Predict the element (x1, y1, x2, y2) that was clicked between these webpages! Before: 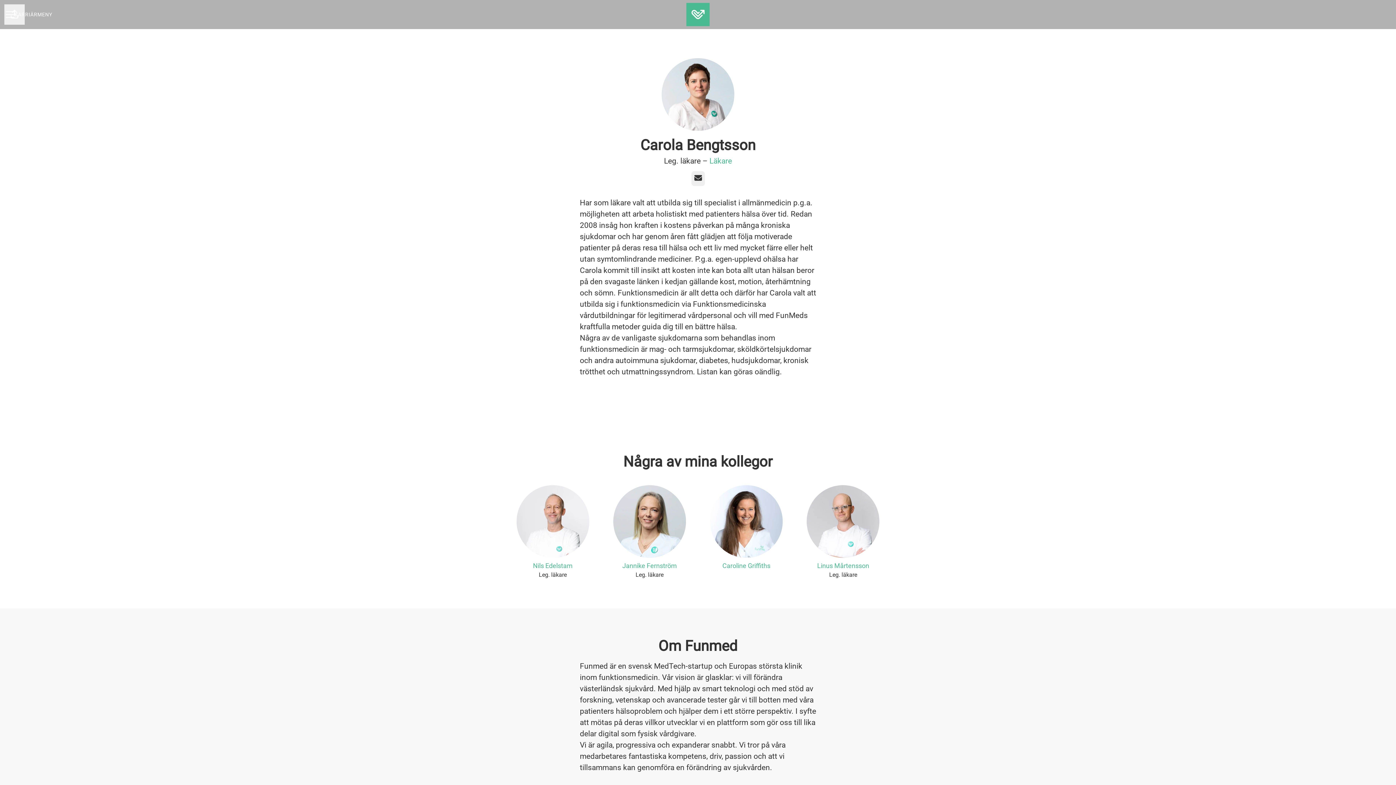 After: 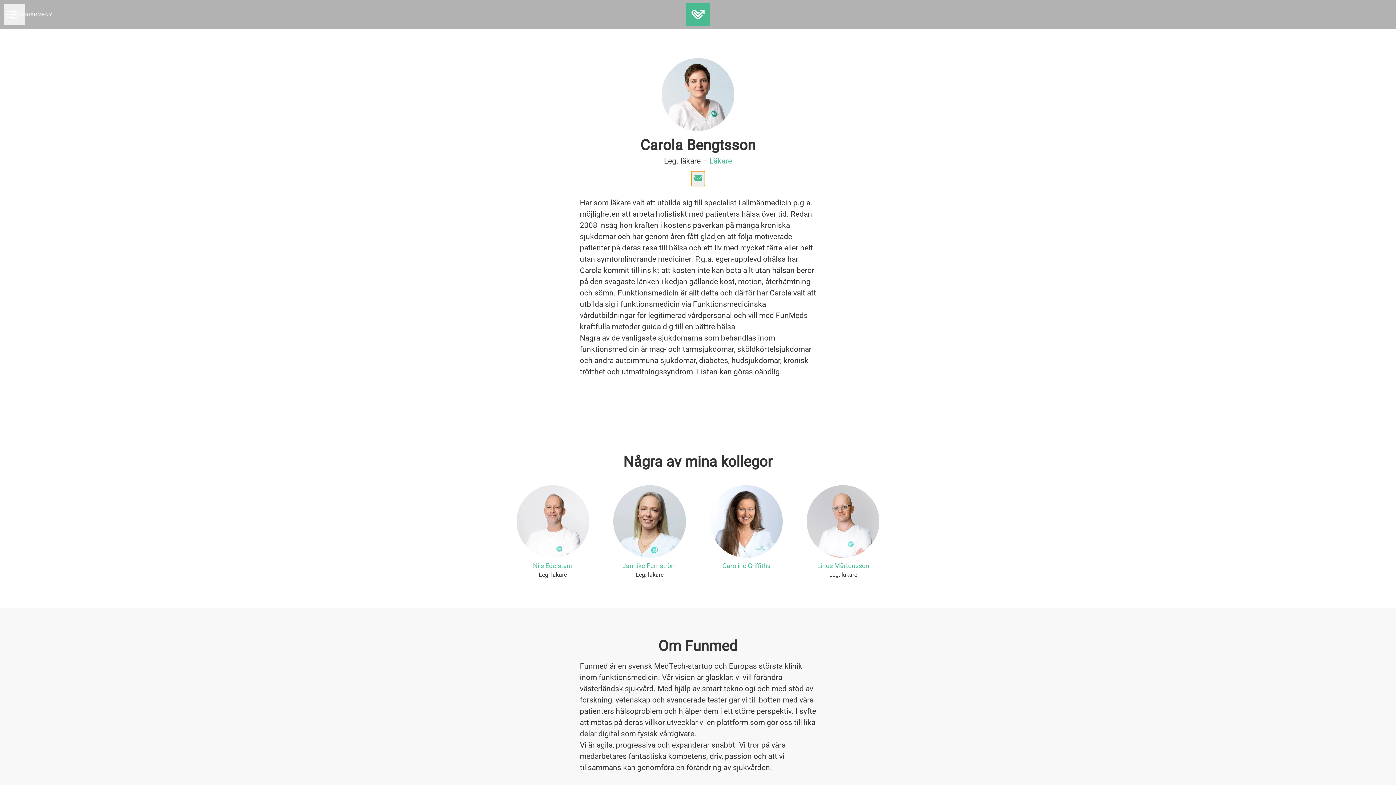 Action: label: E-post bbox: (691, 171, 704, 186)